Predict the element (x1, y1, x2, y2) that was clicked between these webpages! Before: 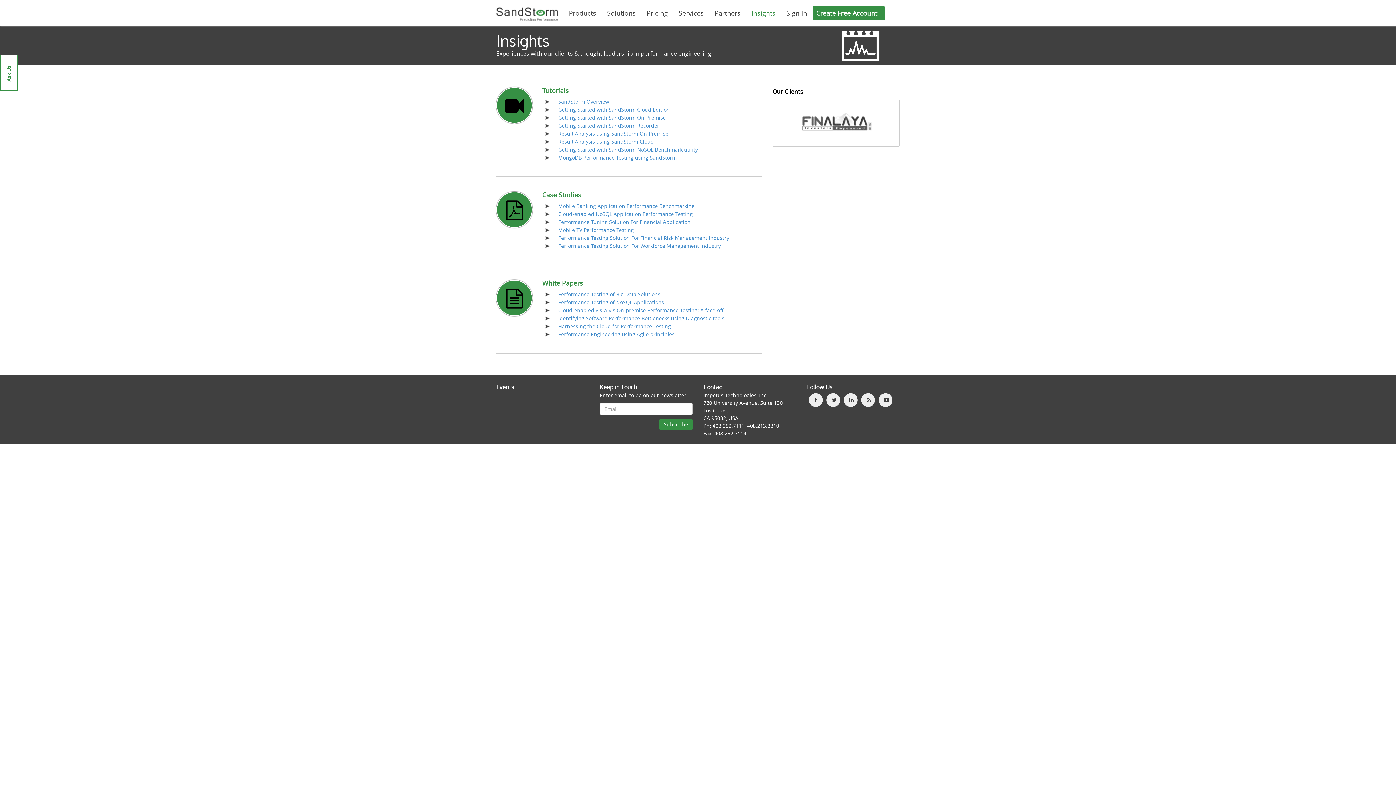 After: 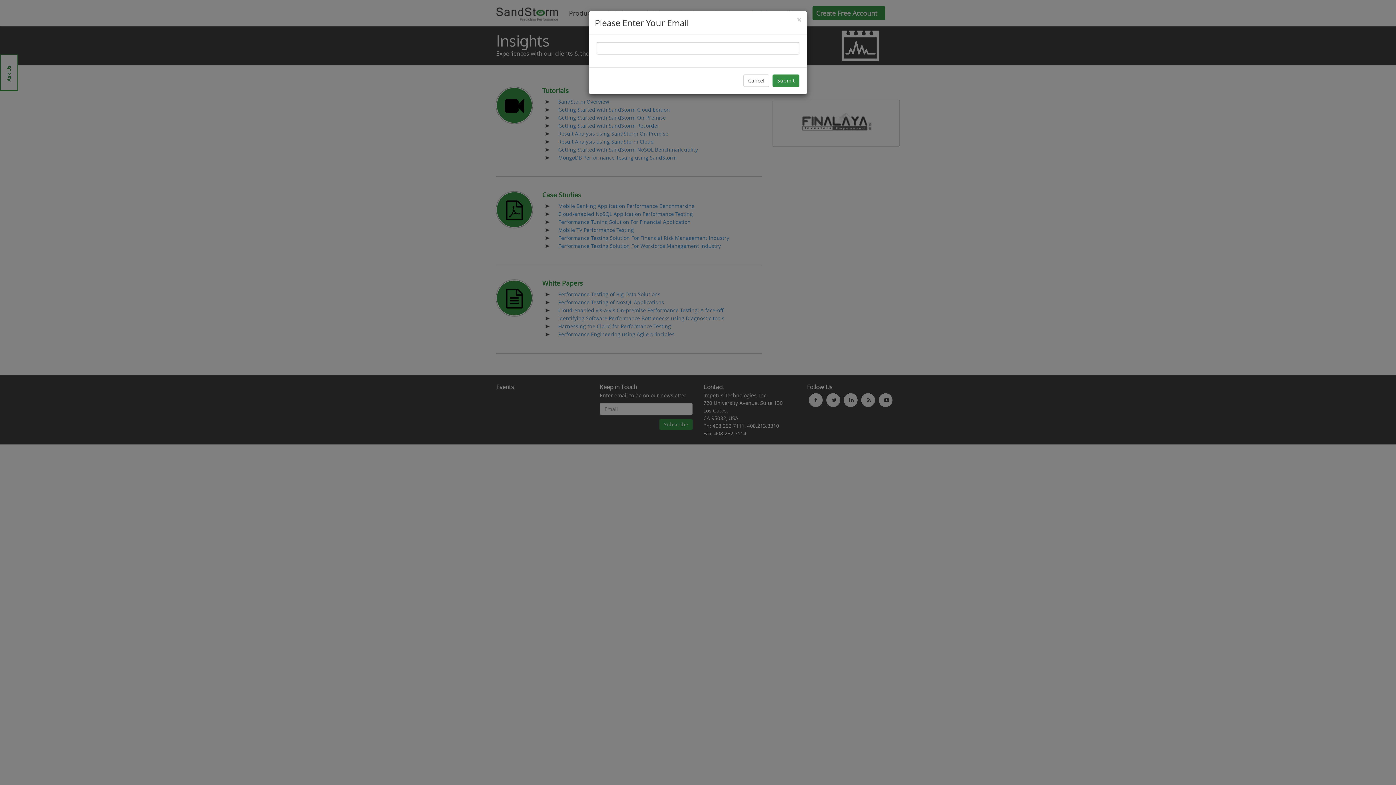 Action: bbox: (558, 298, 664, 305) label: Performance Testing of NoSQL Applications